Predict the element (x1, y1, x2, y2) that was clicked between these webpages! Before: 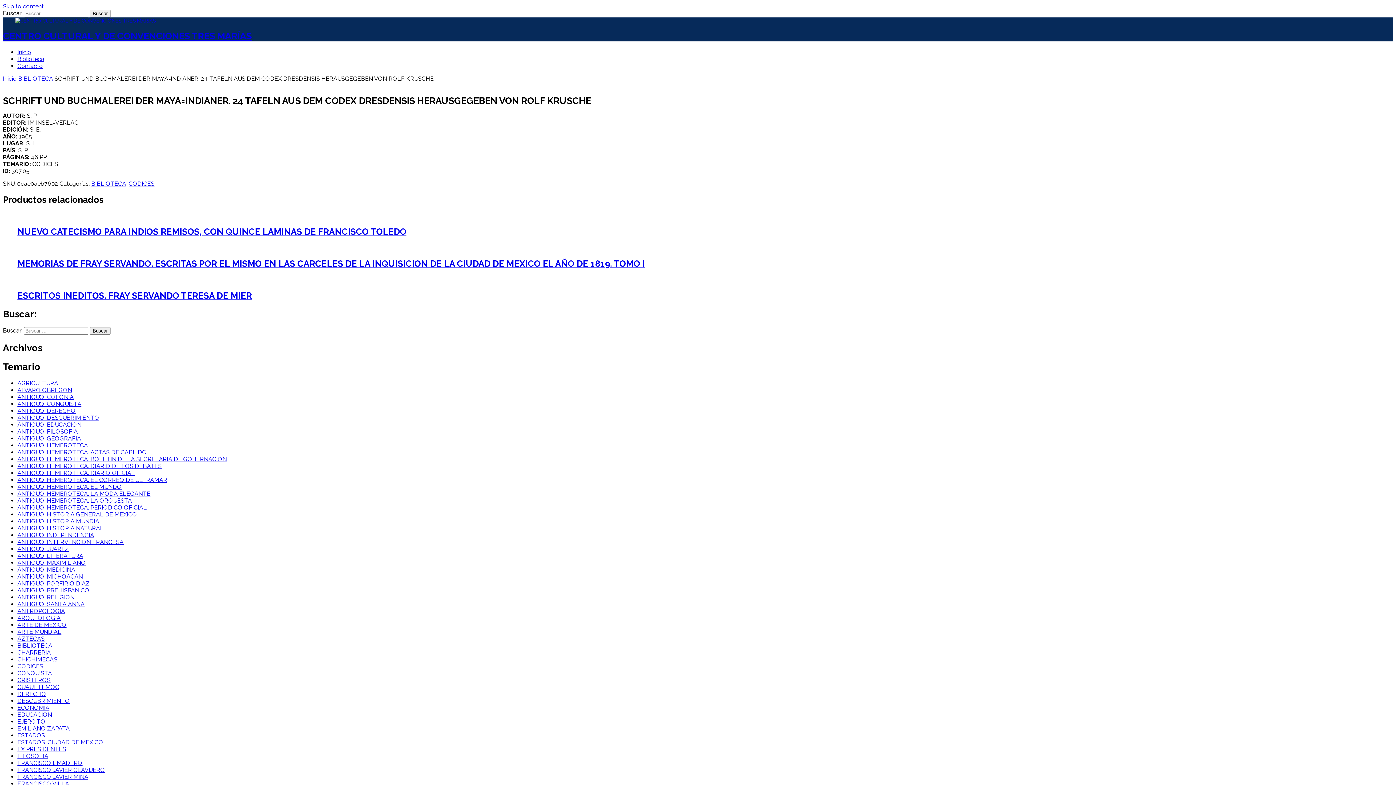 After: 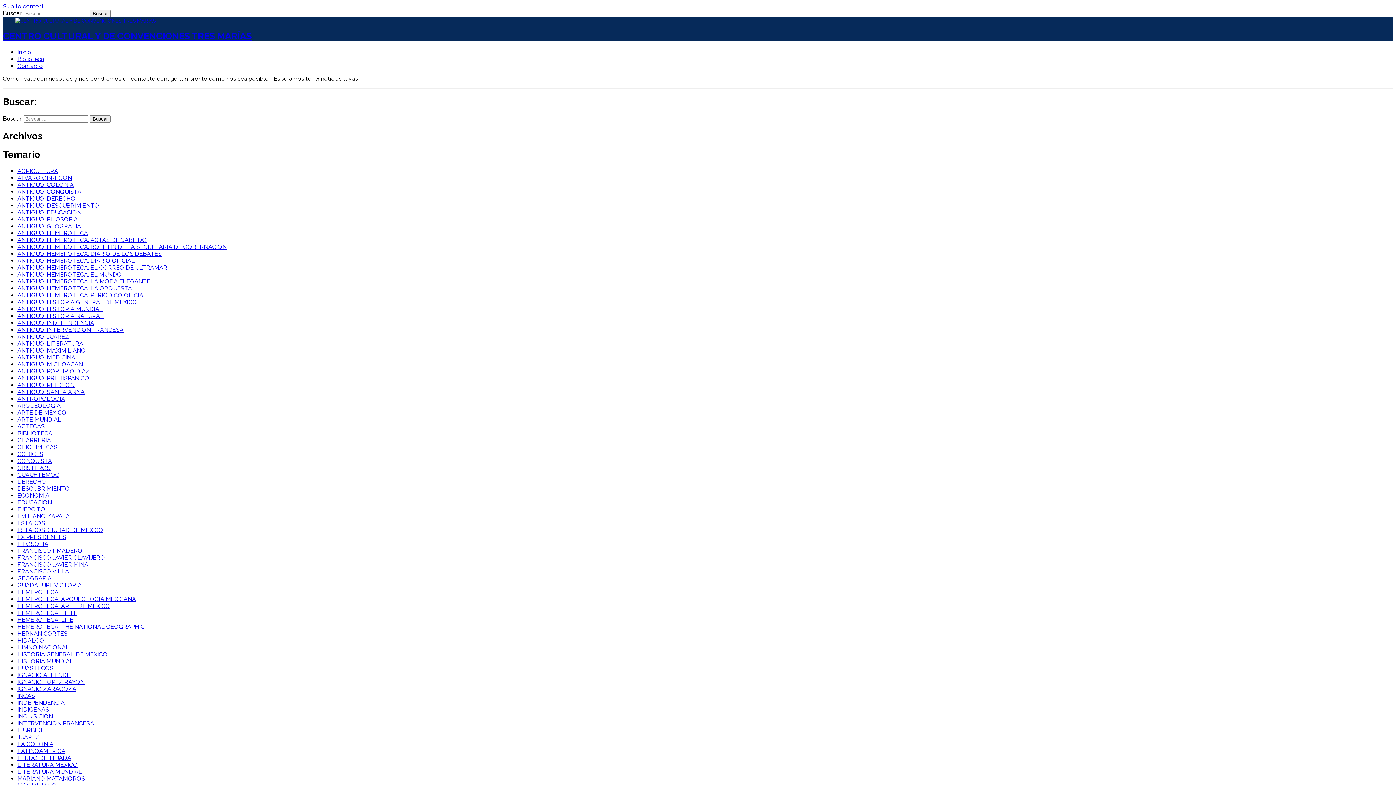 Action: bbox: (17, 62, 42, 69) label: Contacto